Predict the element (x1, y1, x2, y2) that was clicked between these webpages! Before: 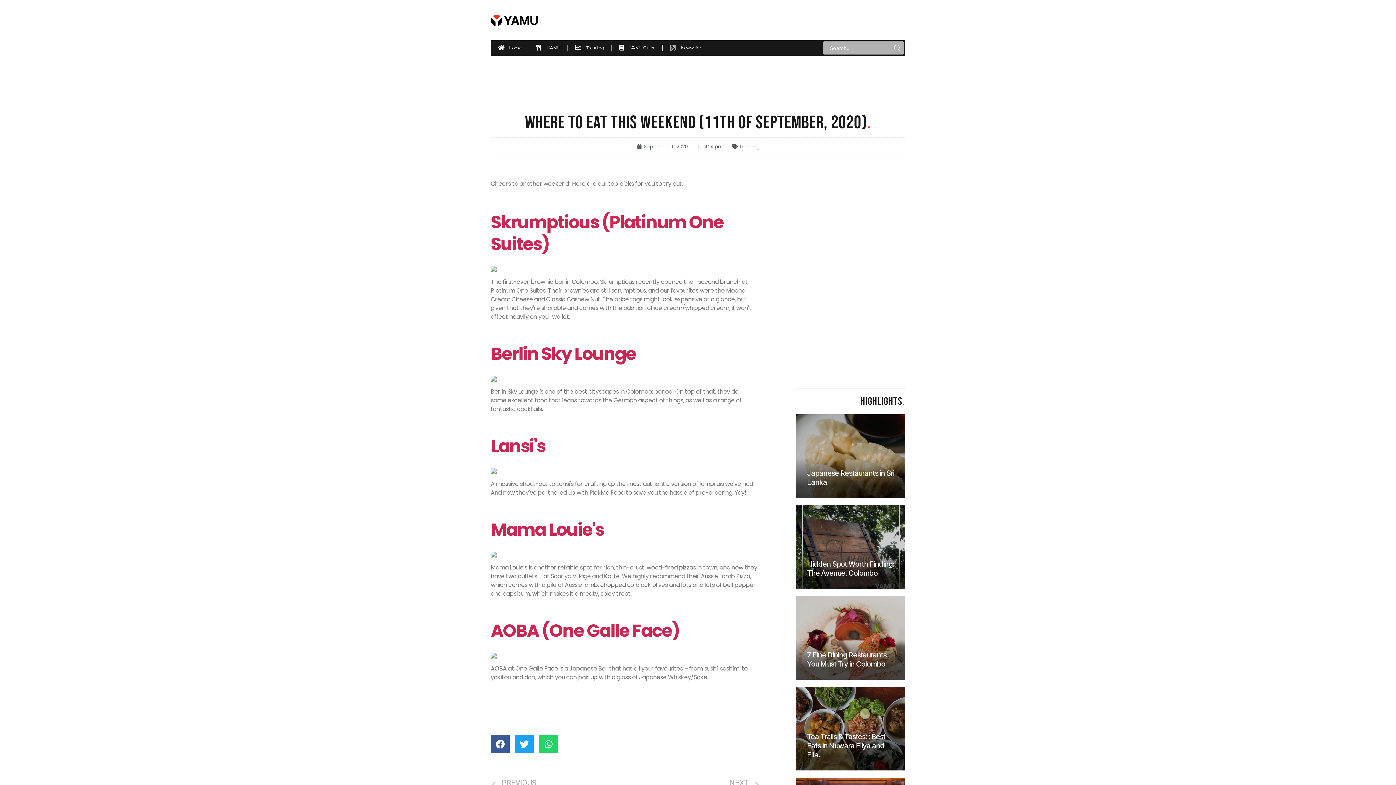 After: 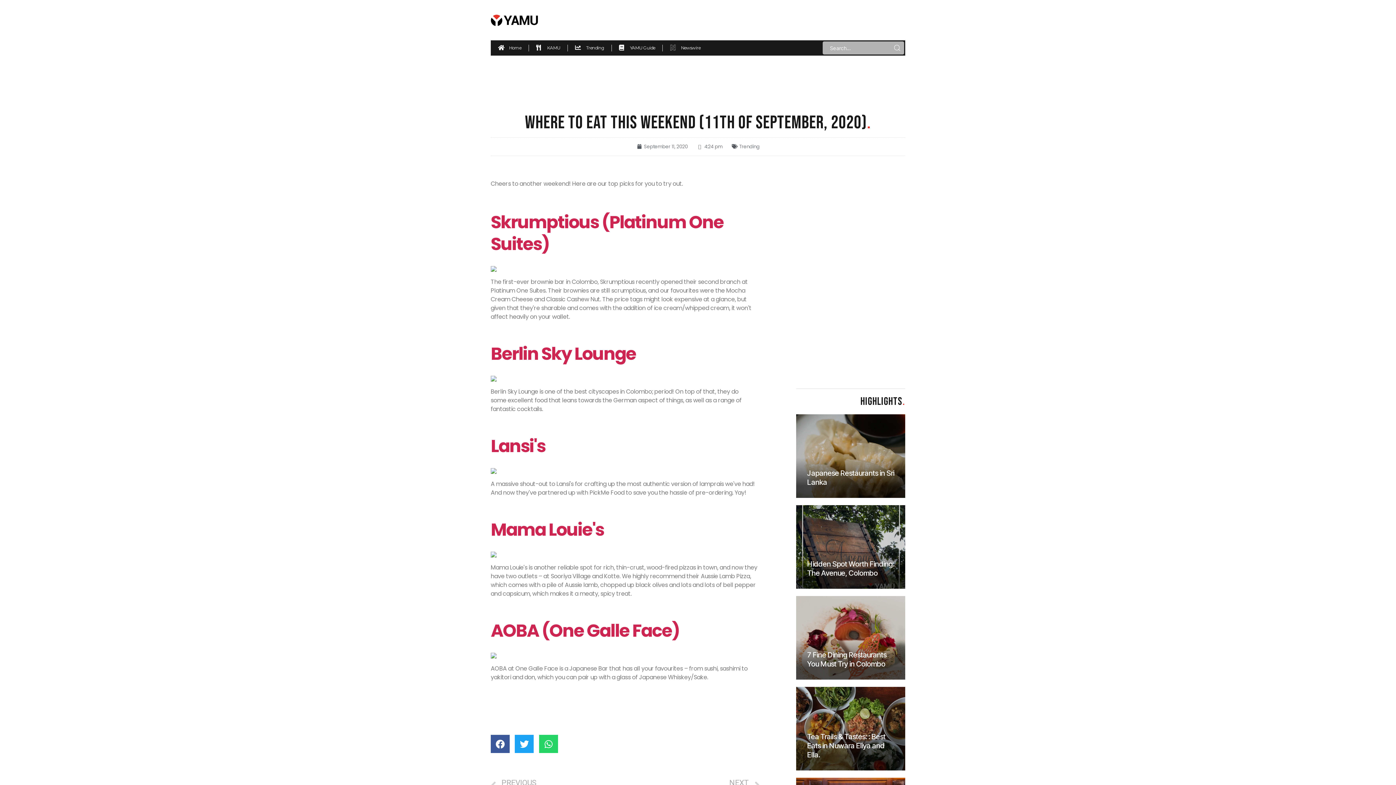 Action: bbox: (490, 552, 760, 557)